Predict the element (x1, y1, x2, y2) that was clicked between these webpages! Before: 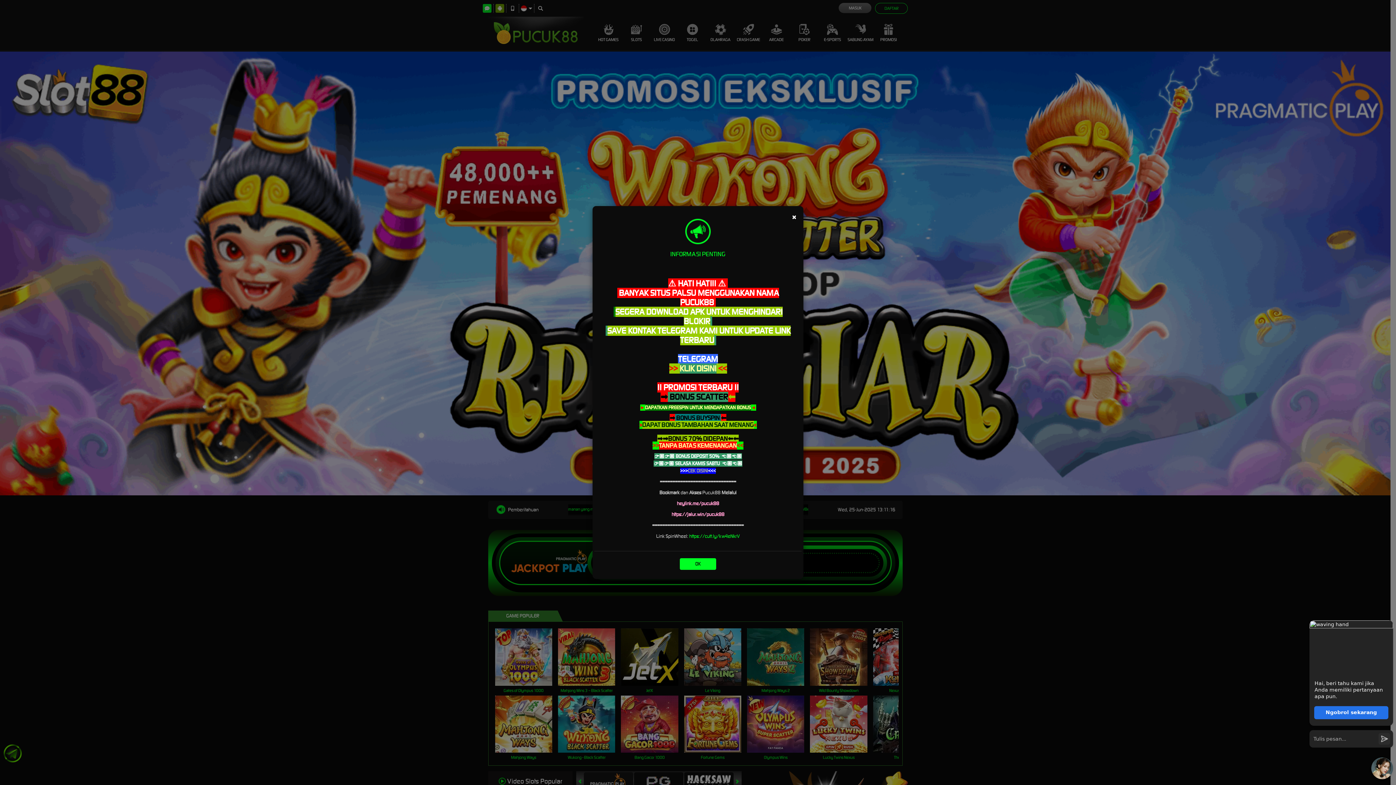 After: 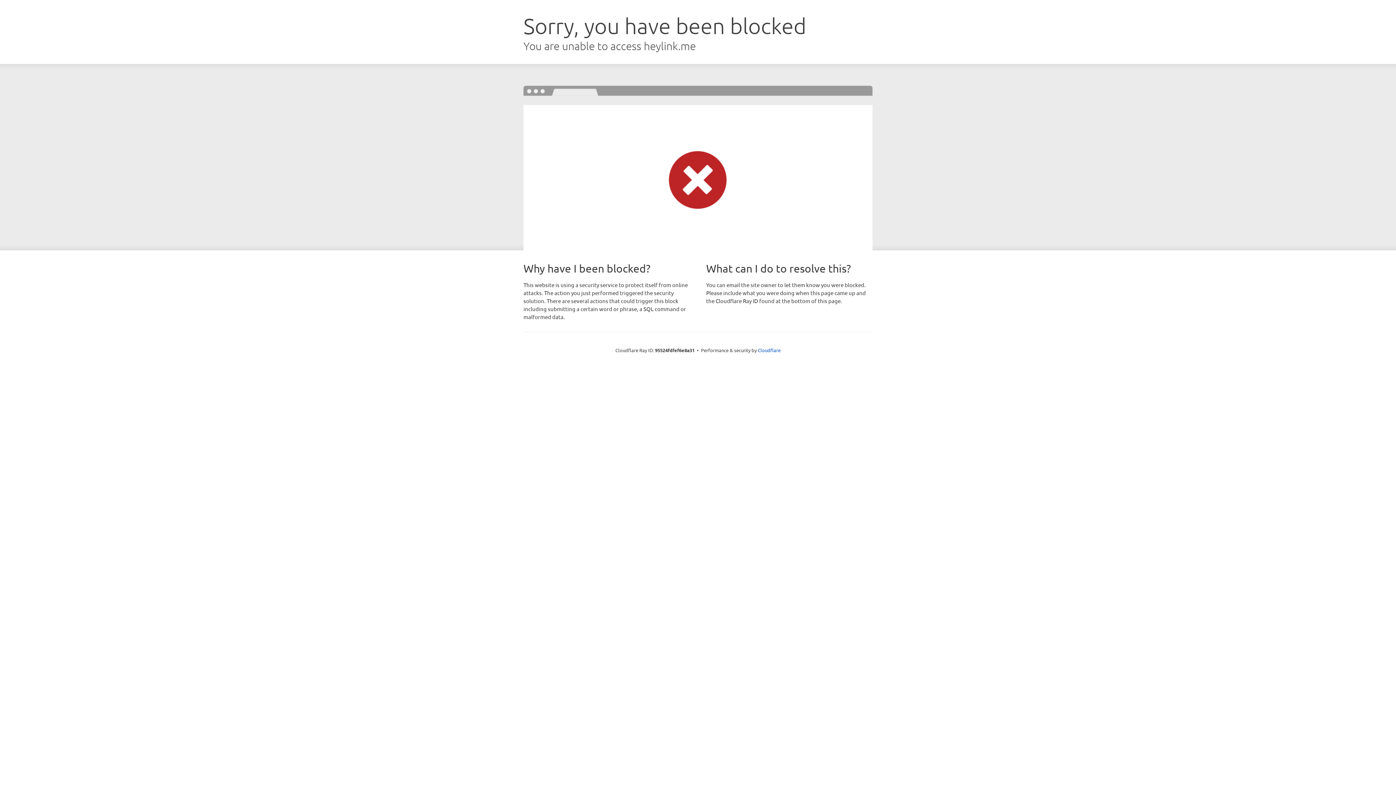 Action: label: heylink.me/pucuk88 bbox: (677, 500, 719, 506)